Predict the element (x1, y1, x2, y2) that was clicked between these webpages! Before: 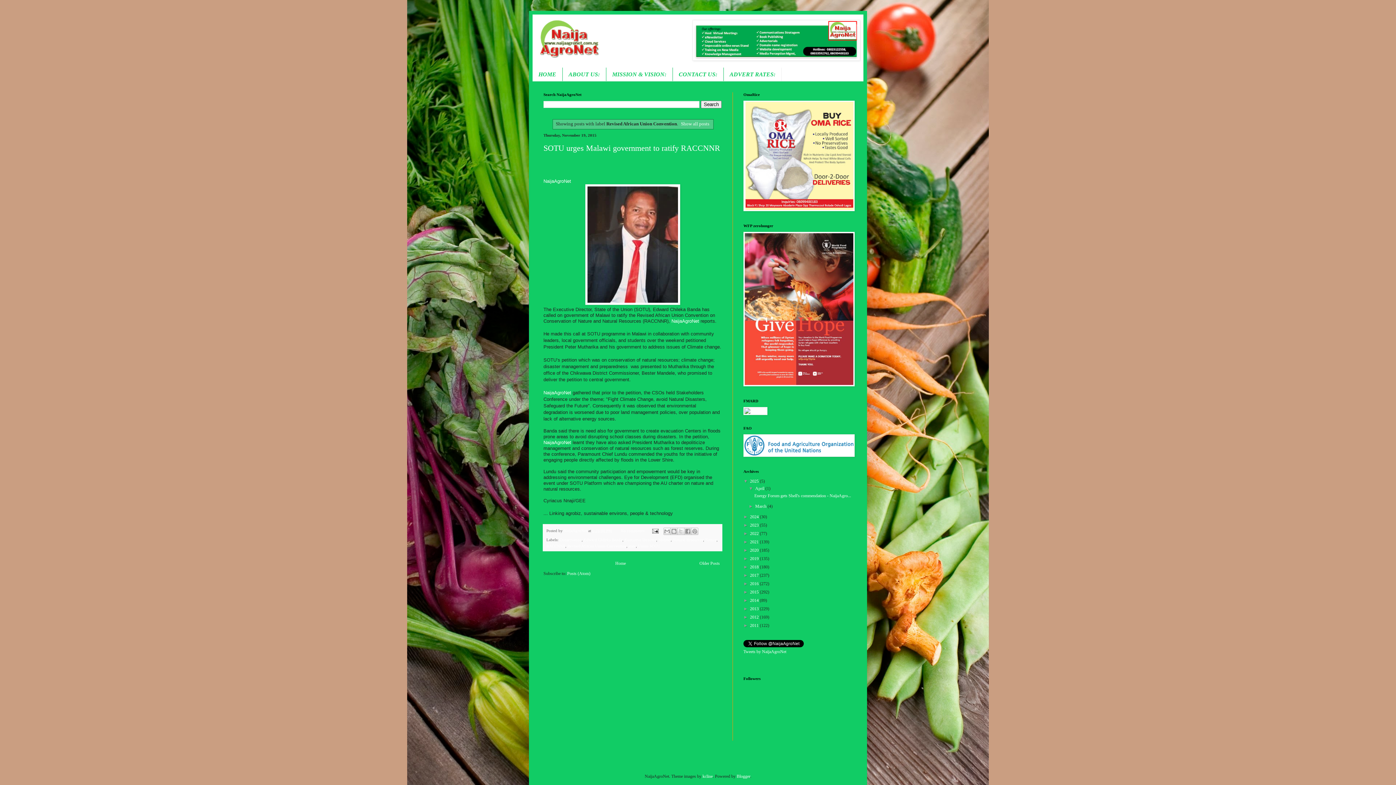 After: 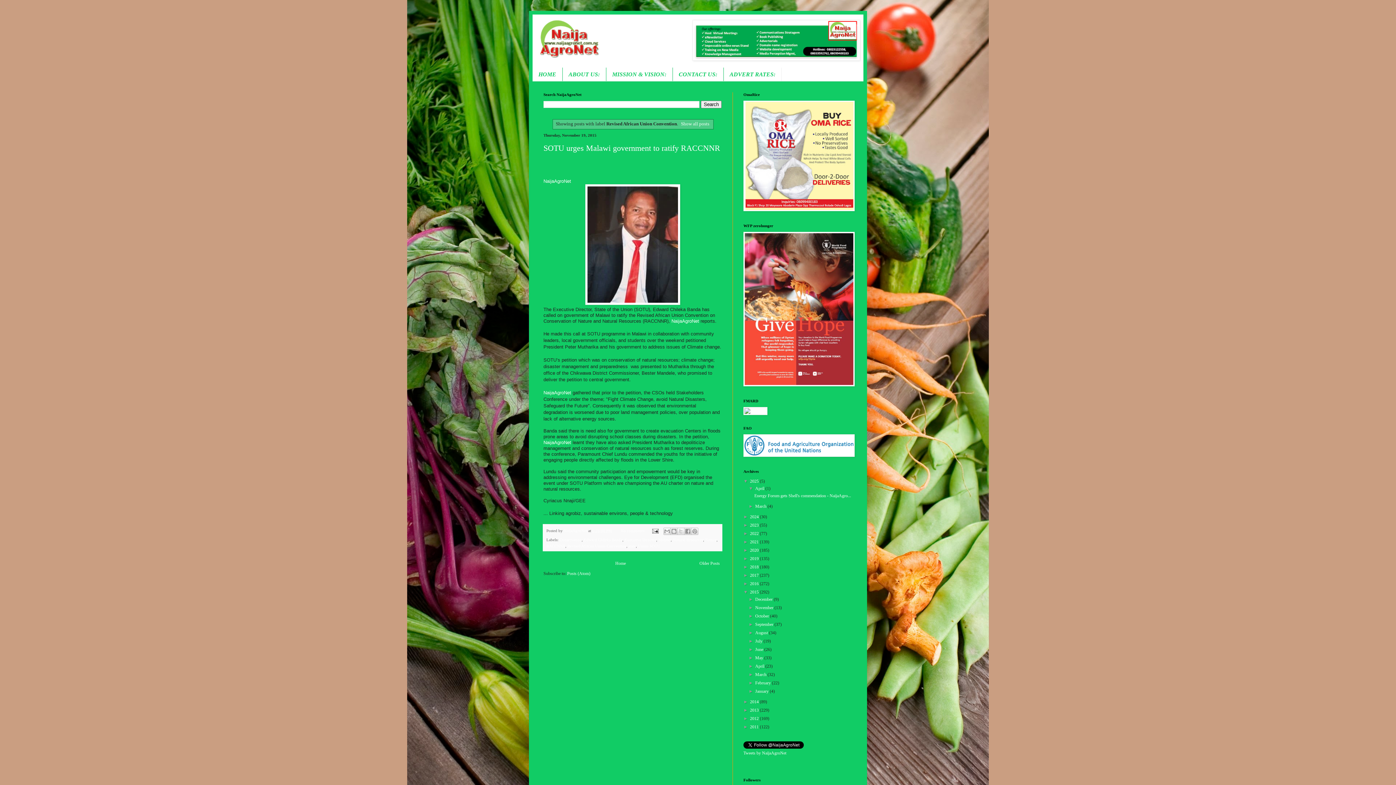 Action: label: ►   bbox: (743, 589, 750, 594)